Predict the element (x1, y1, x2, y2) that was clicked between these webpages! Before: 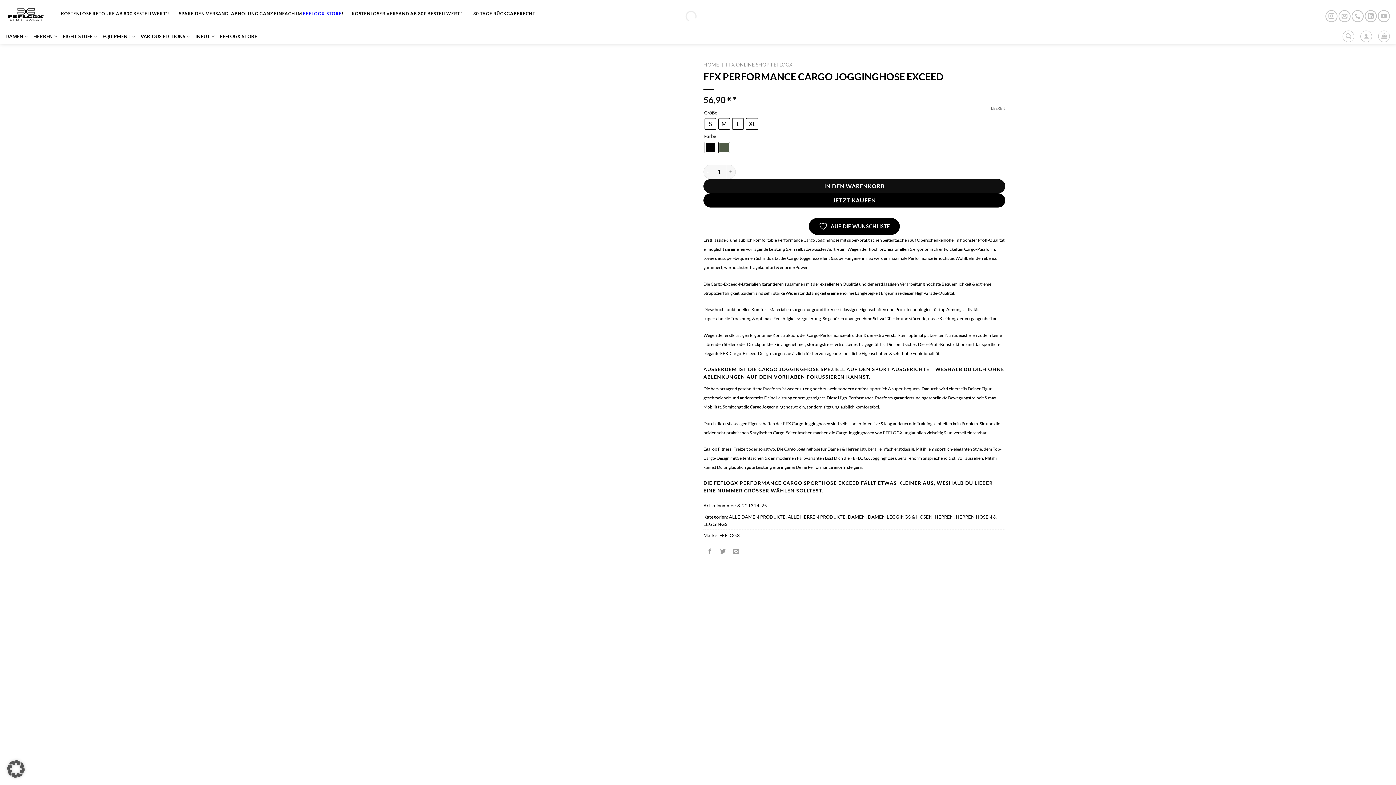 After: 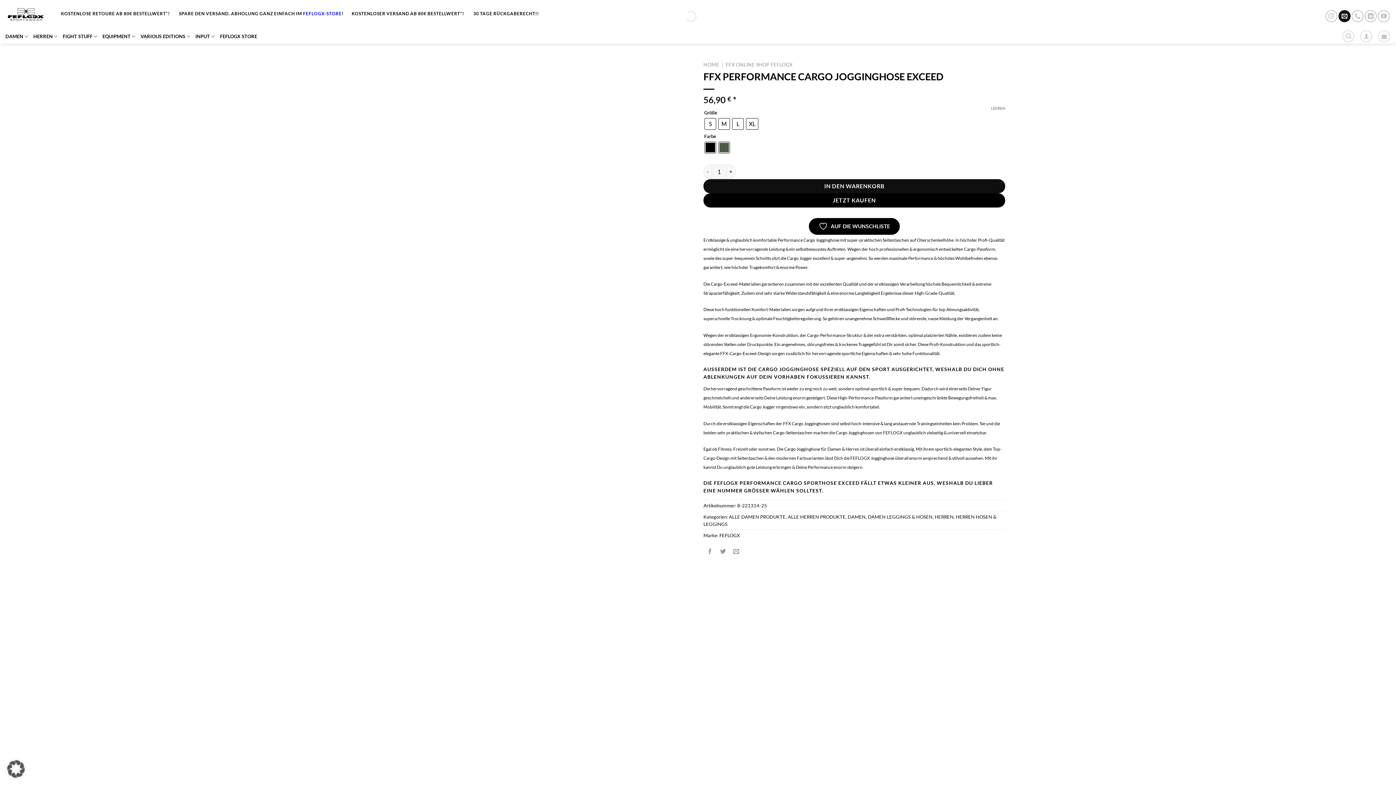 Action: label: Senden Sie uns eine E-Mail bbox: (1338, 10, 1350, 22)